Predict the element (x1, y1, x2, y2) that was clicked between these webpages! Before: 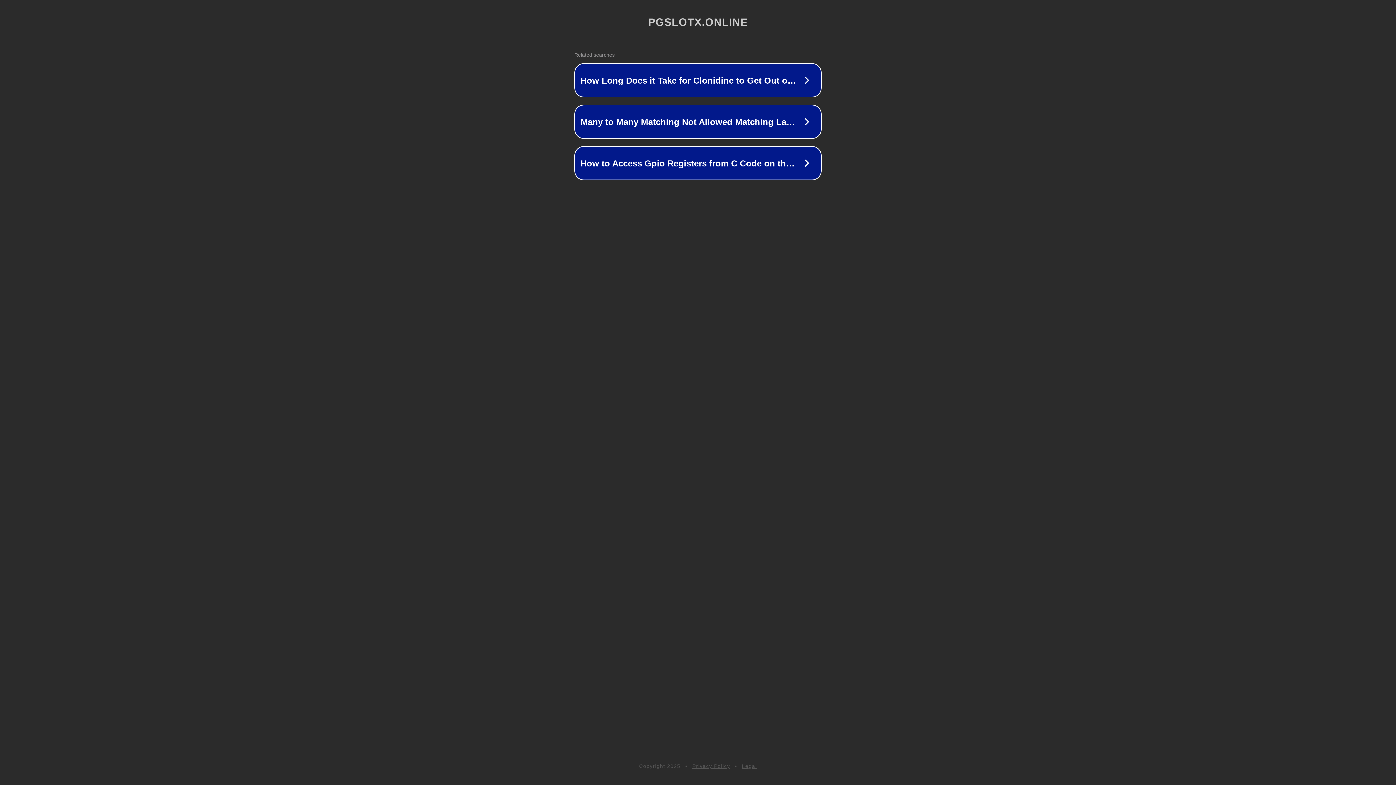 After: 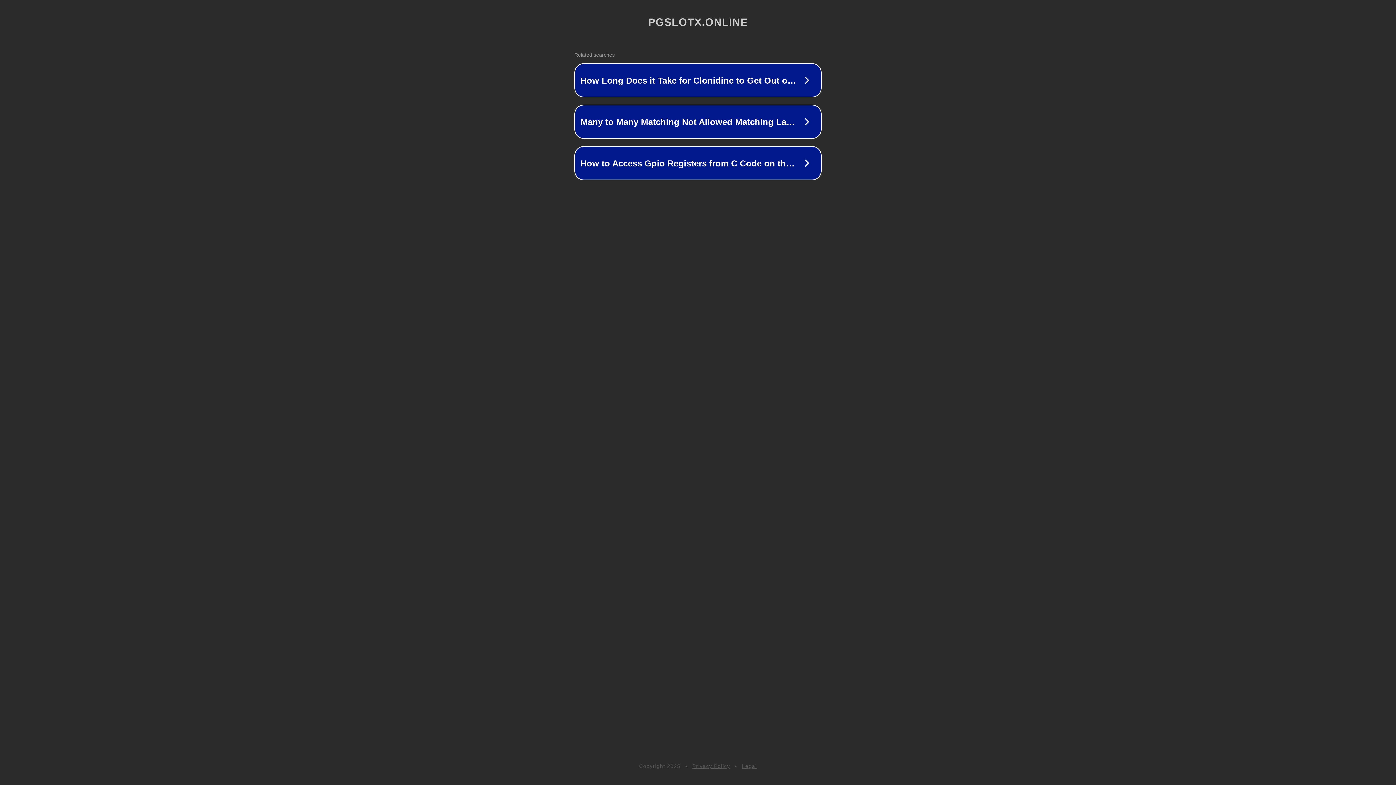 Action: label: Legal bbox: (742, 763, 757, 769)